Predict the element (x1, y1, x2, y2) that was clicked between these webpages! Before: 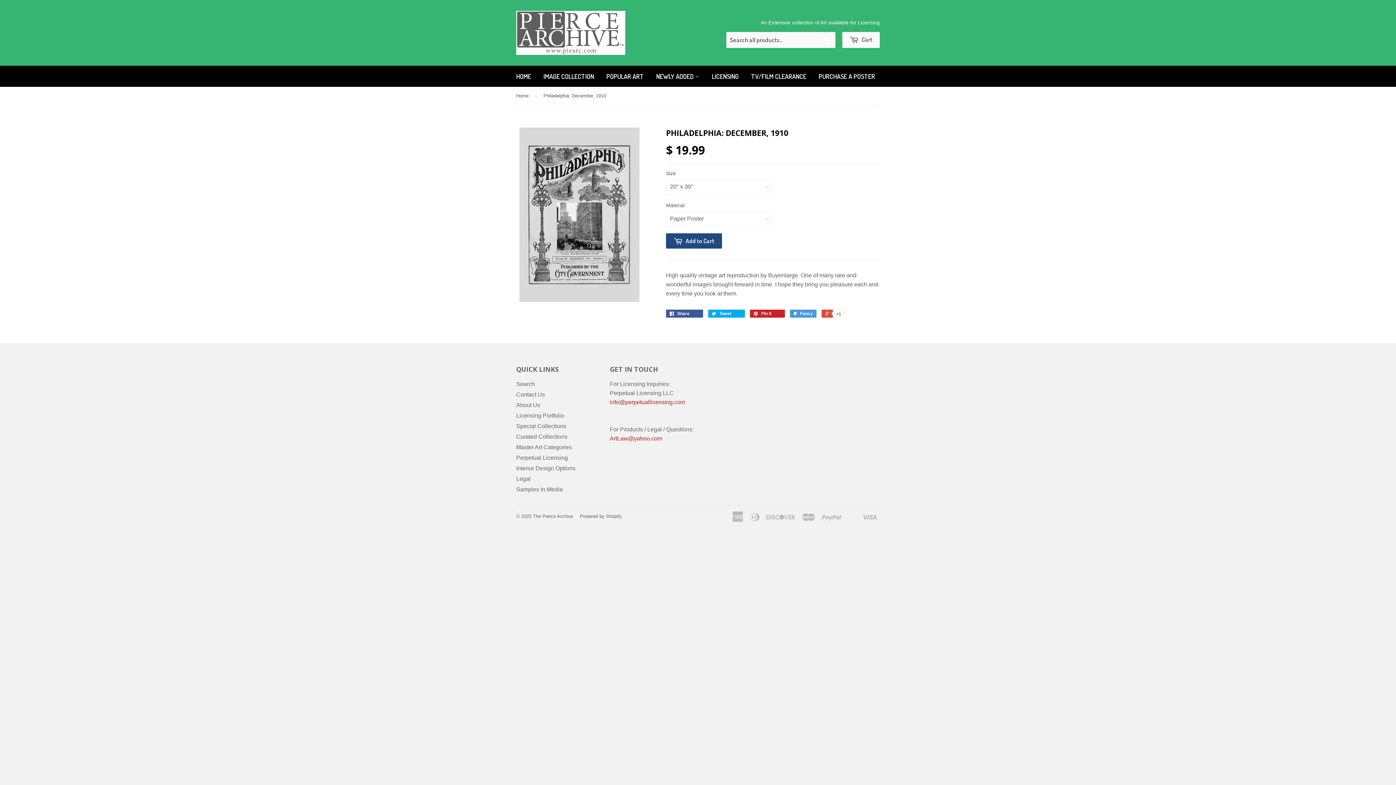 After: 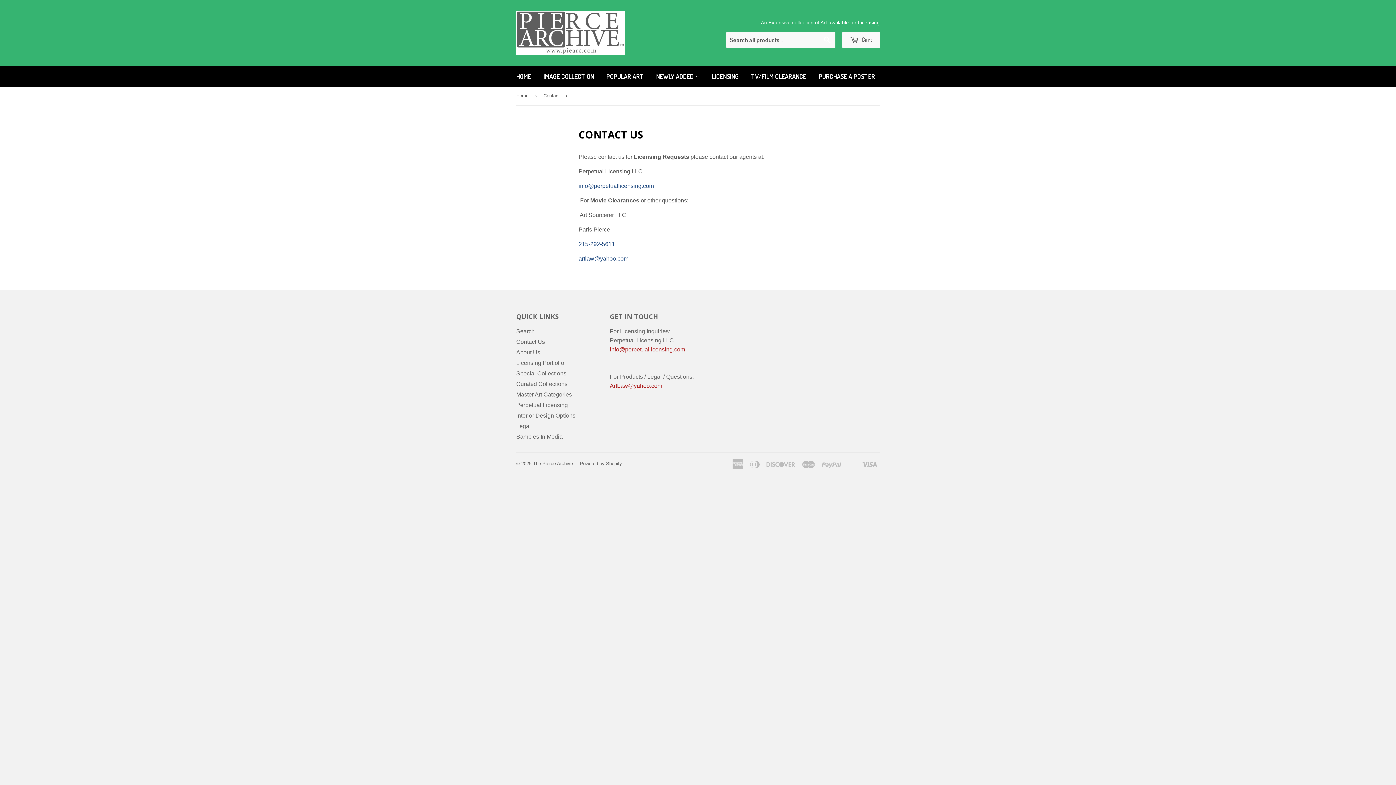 Action: label: Contact Us bbox: (516, 391, 545, 397)